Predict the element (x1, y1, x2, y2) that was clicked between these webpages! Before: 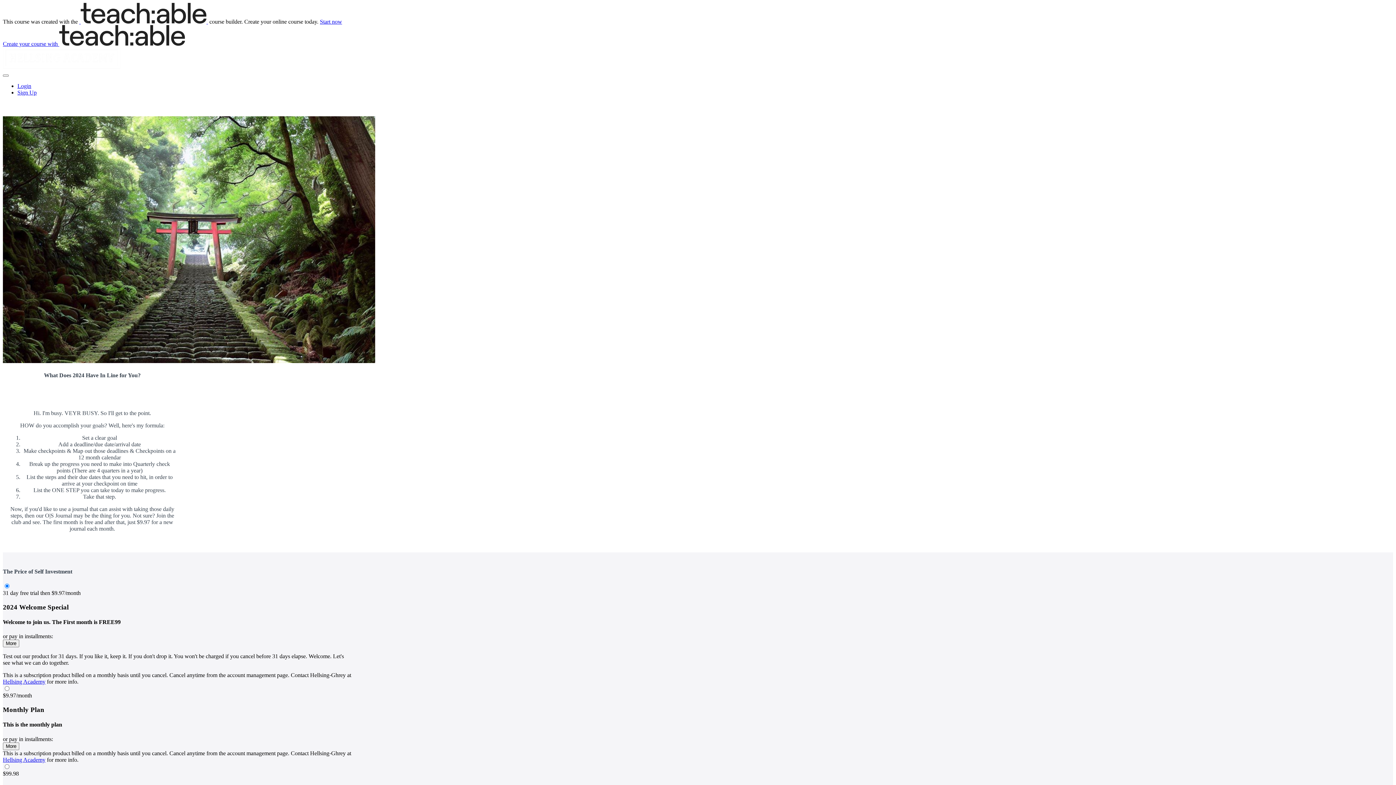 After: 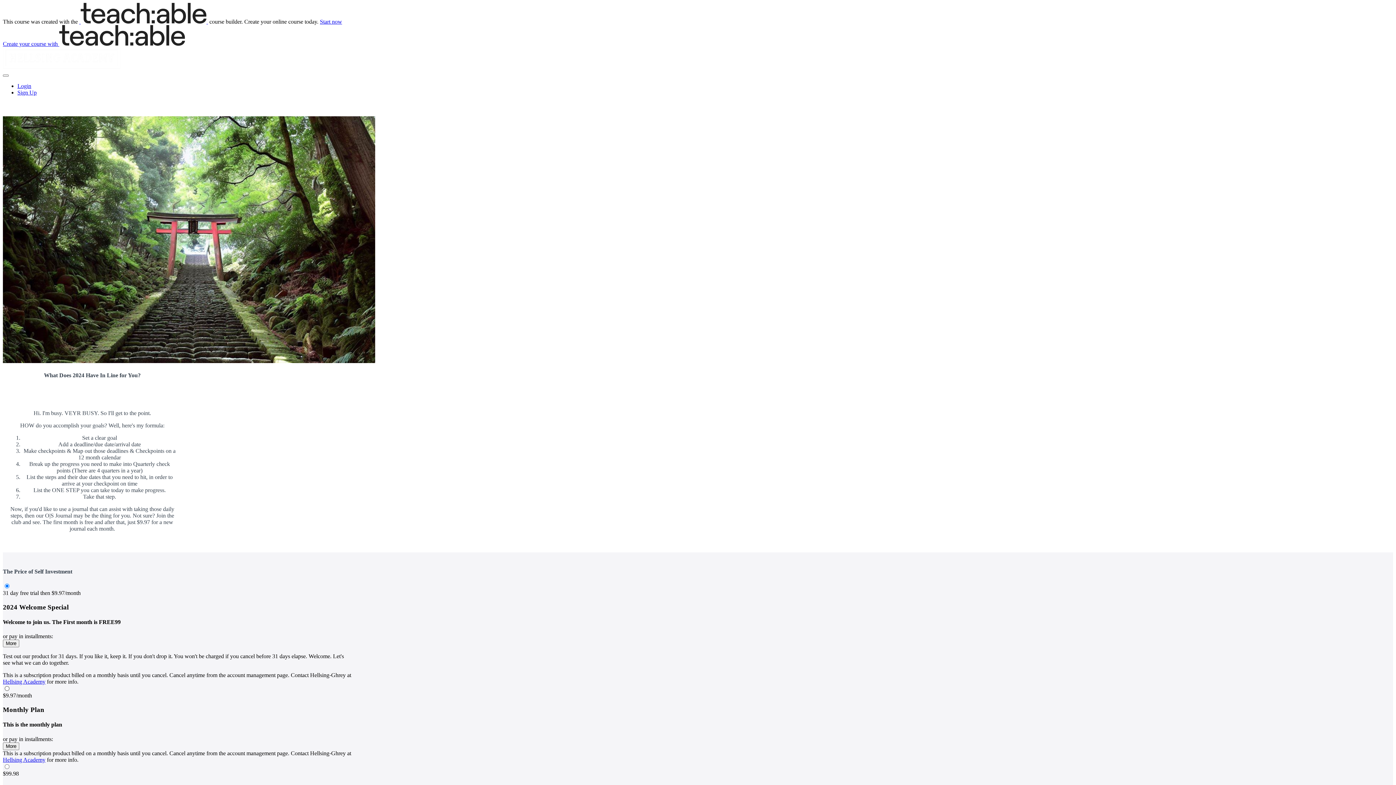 Action: bbox: (2, 756, 45, 763) label: Hellsing Academy